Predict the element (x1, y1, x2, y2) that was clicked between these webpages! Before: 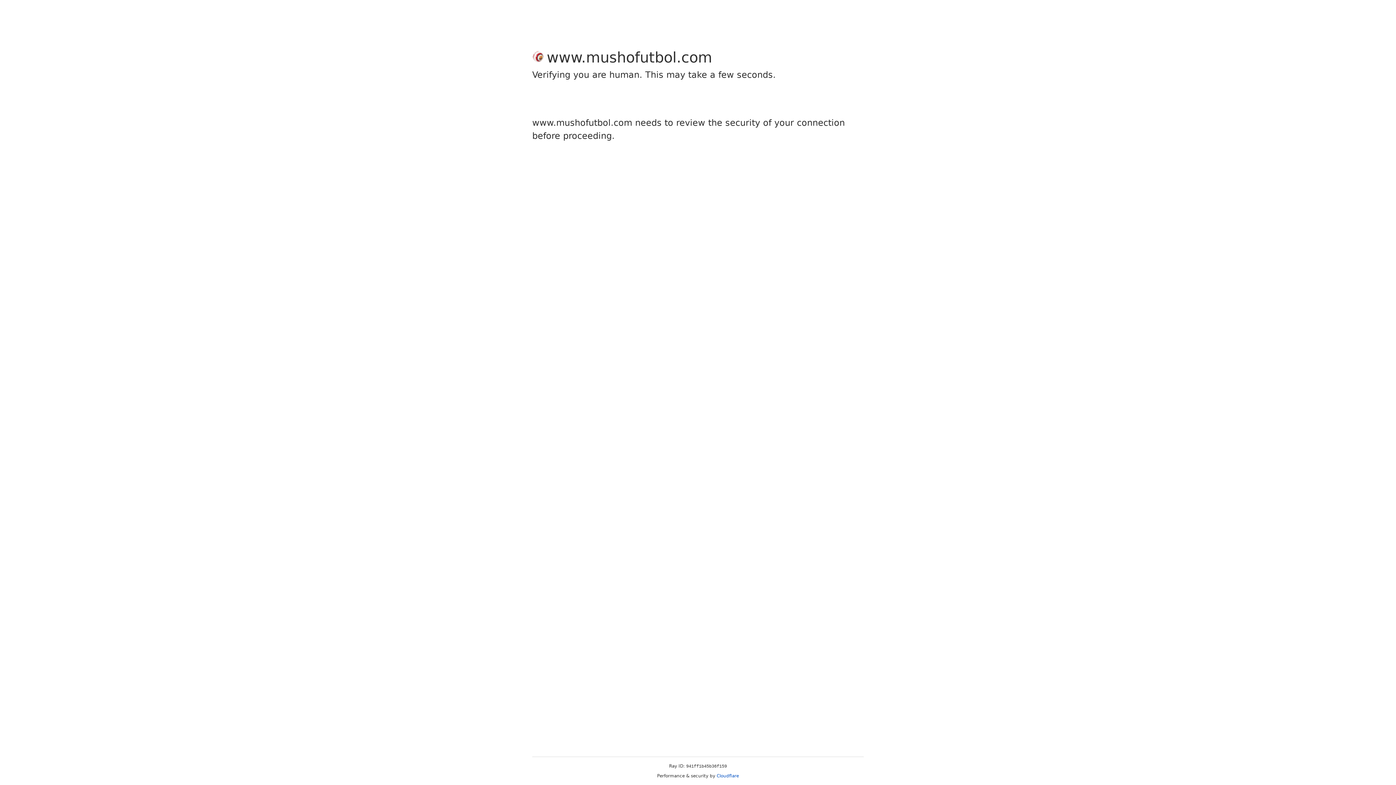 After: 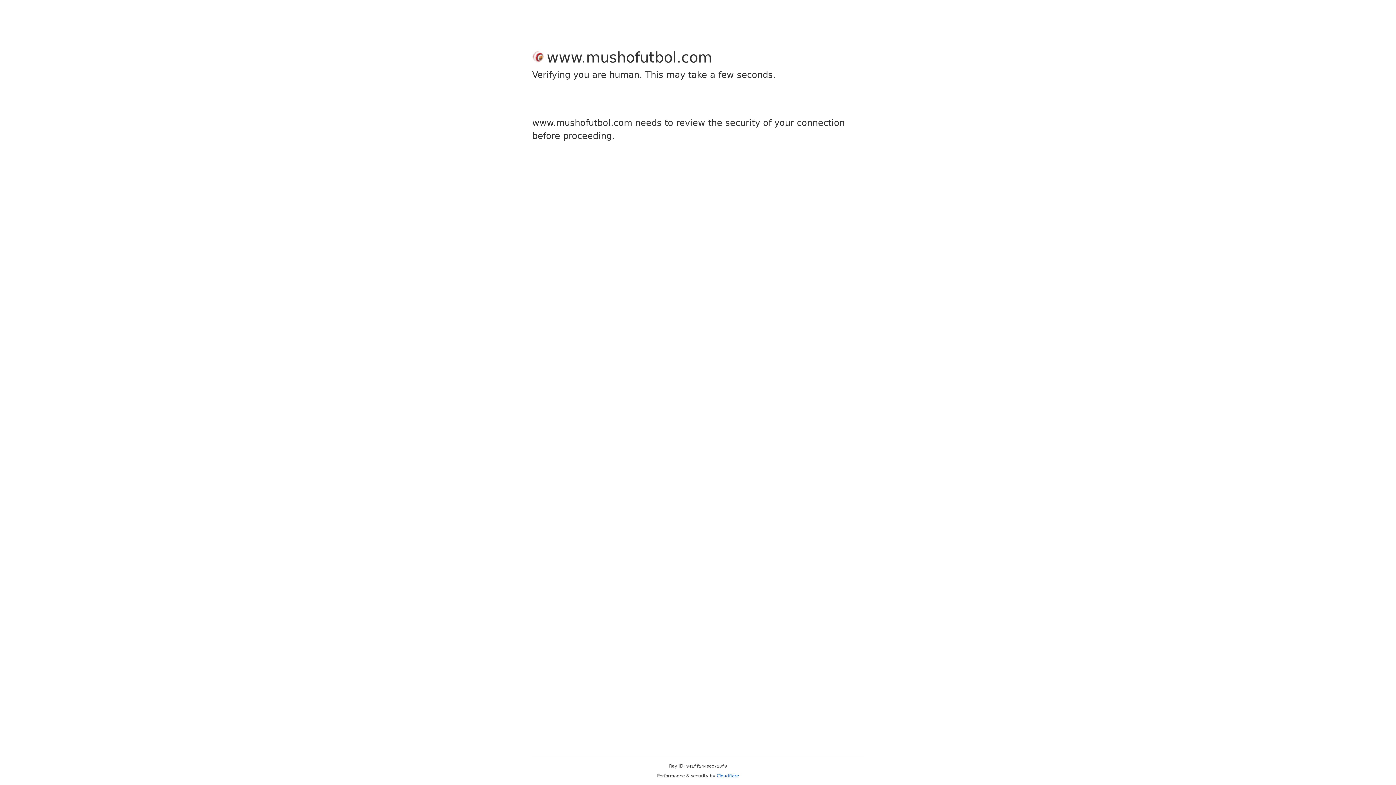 Action: label: Cloudflare bbox: (716, 773, 739, 778)